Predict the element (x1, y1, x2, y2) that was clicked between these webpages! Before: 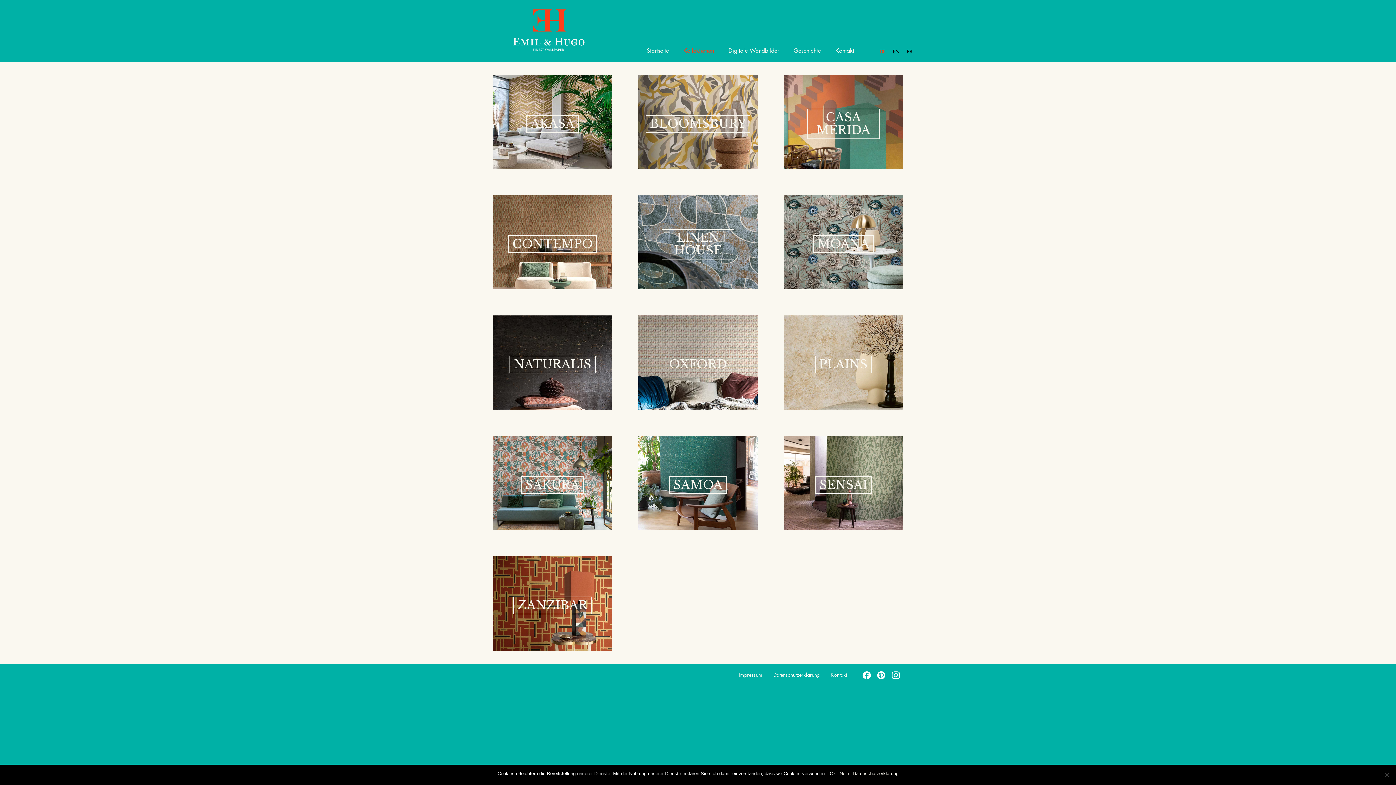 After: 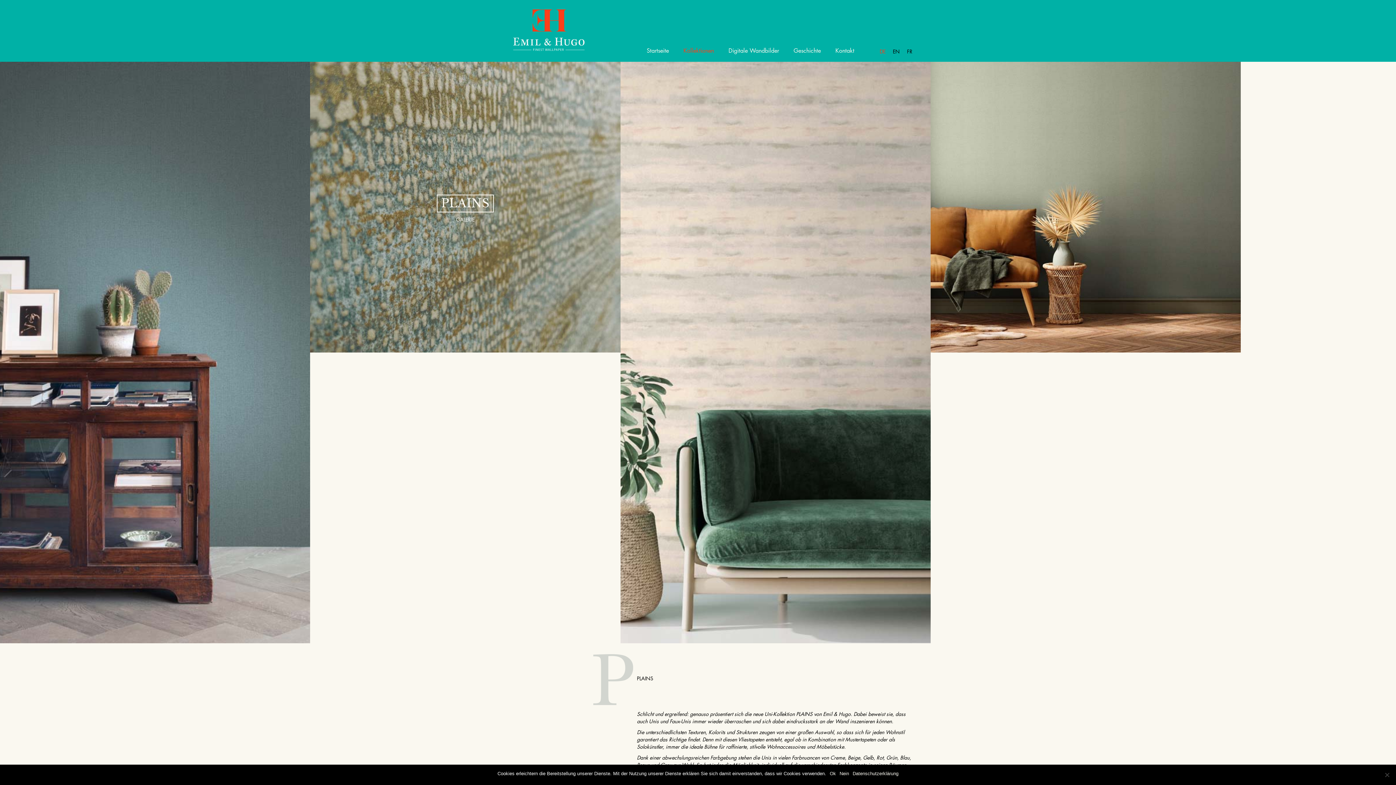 Action: label: PLAINS bbox: (819, 357, 867, 371)